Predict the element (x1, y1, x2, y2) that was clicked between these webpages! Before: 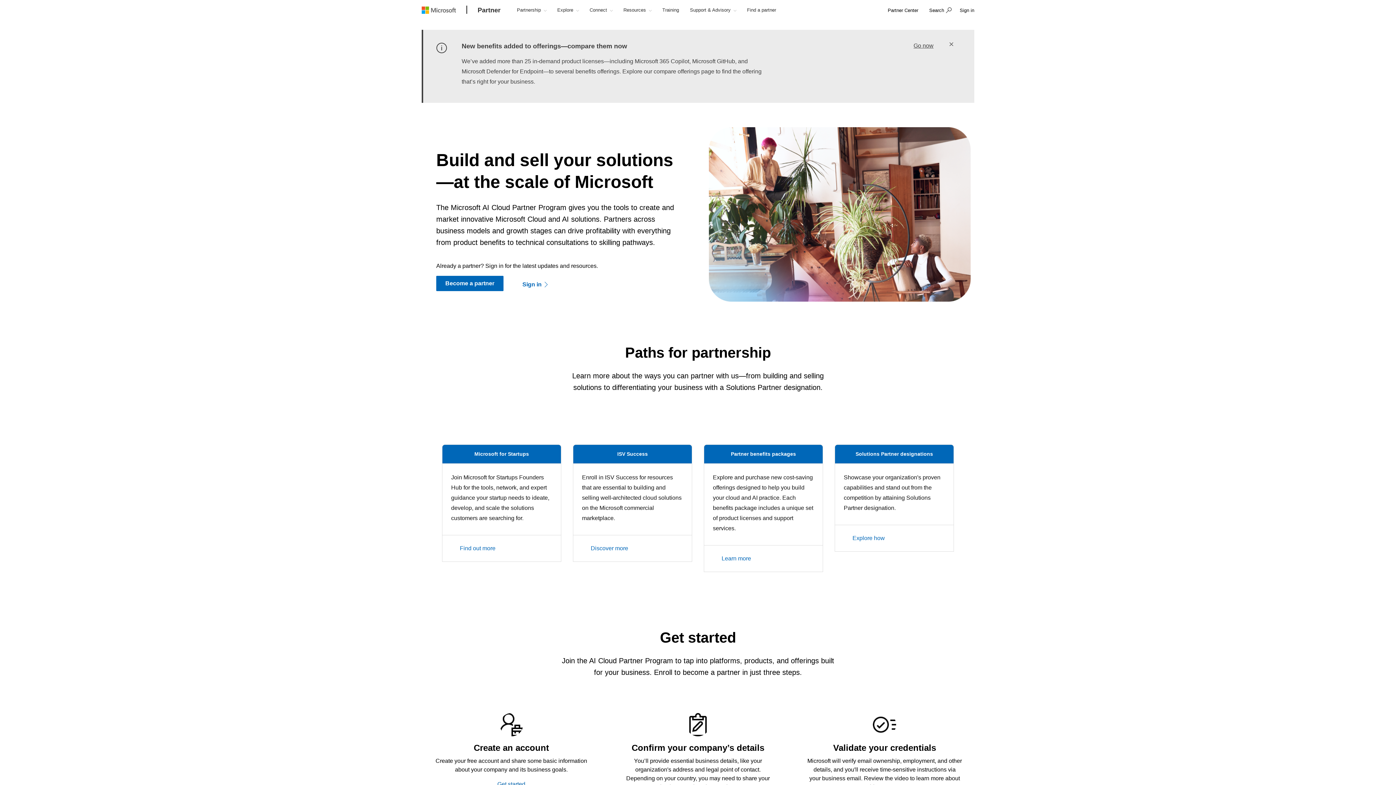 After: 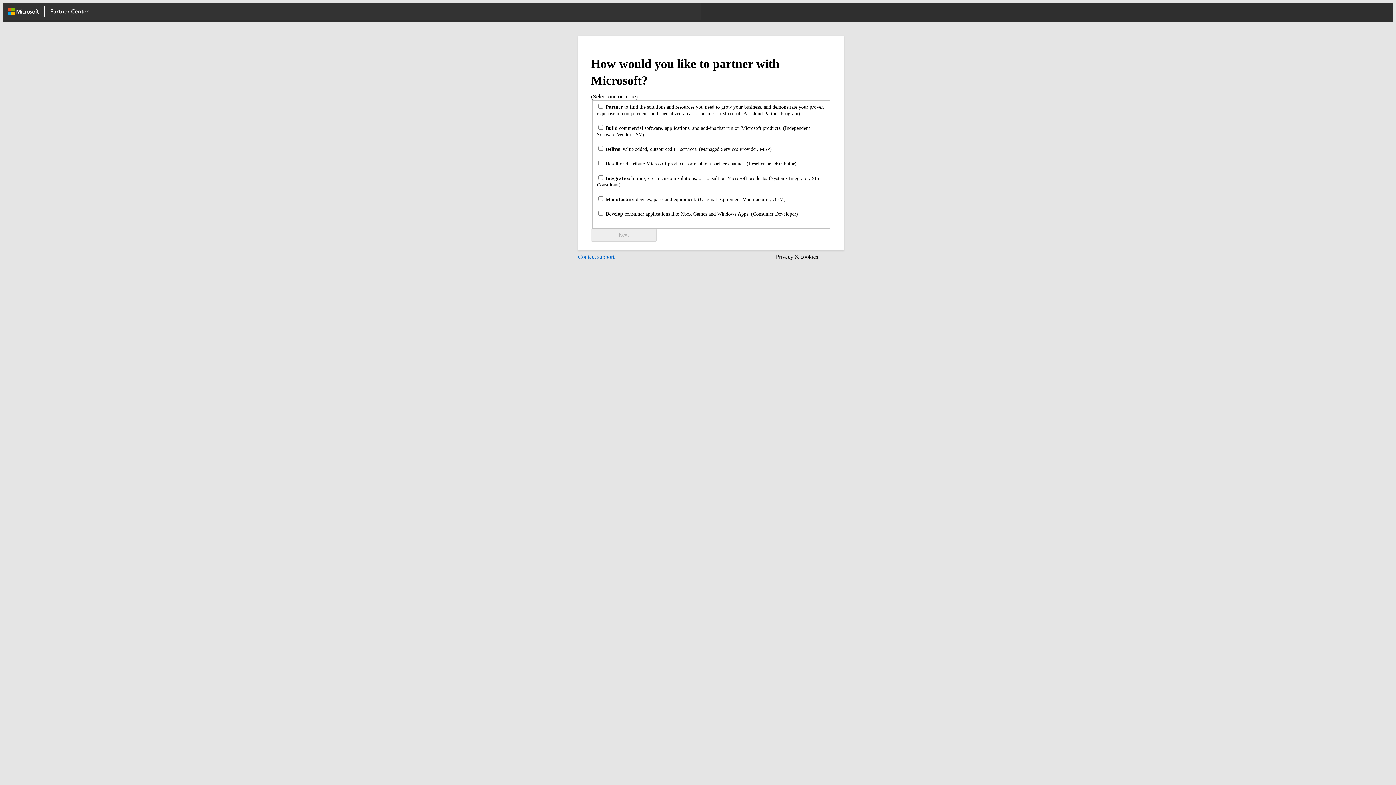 Action: bbox: (434, 756, 588, 774) label: Create your free account and share some basic information about your company and its business goals.